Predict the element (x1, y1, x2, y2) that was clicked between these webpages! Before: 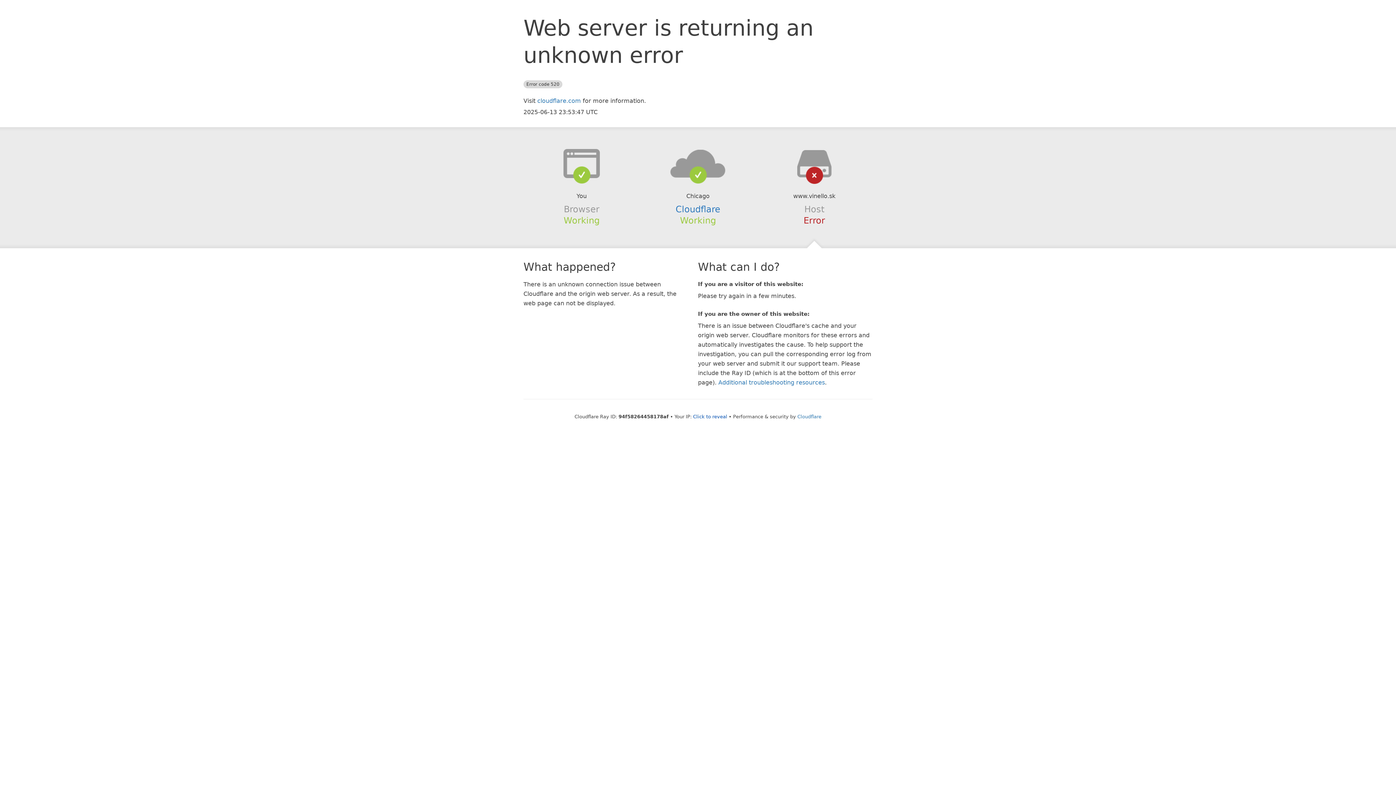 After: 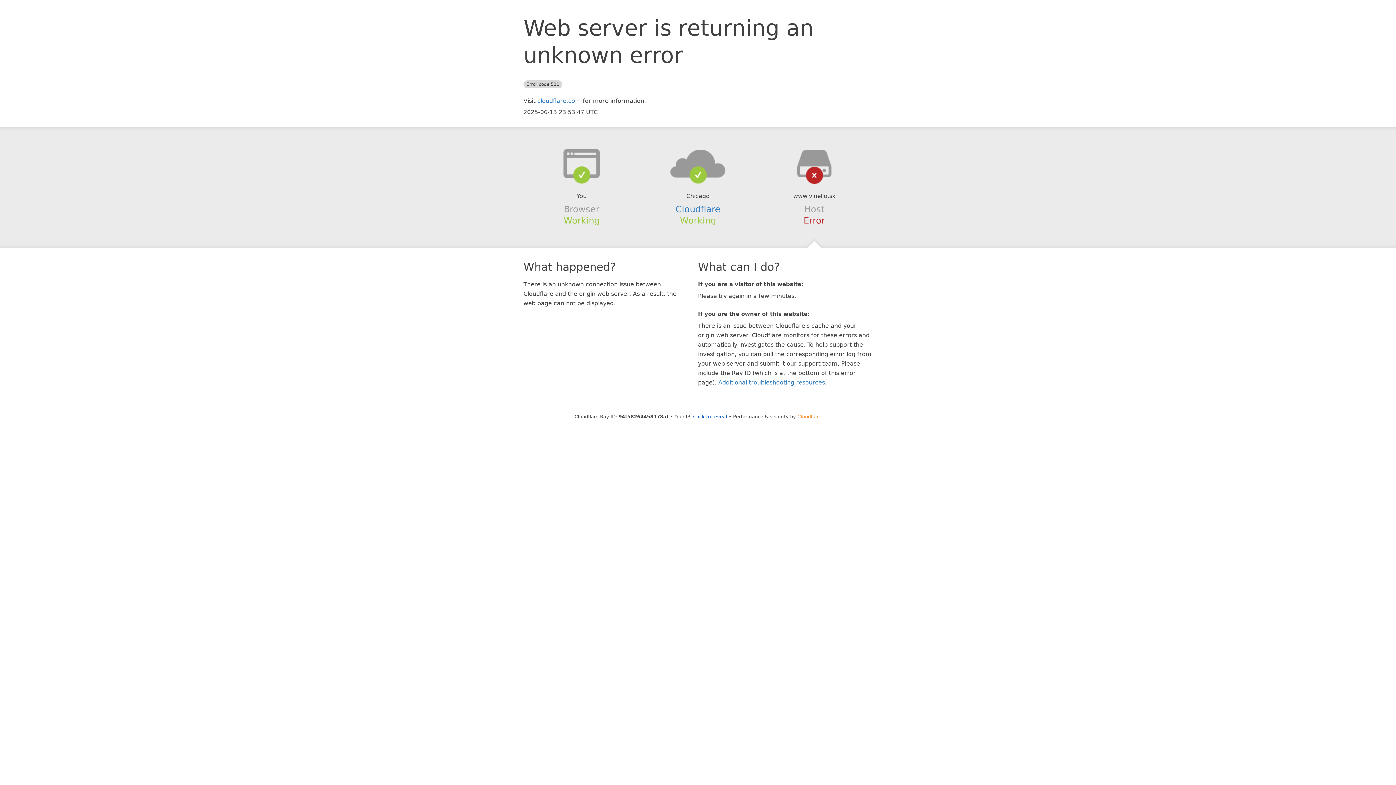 Action: label: Cloudflare bbox: (797, 414, 821, 419)